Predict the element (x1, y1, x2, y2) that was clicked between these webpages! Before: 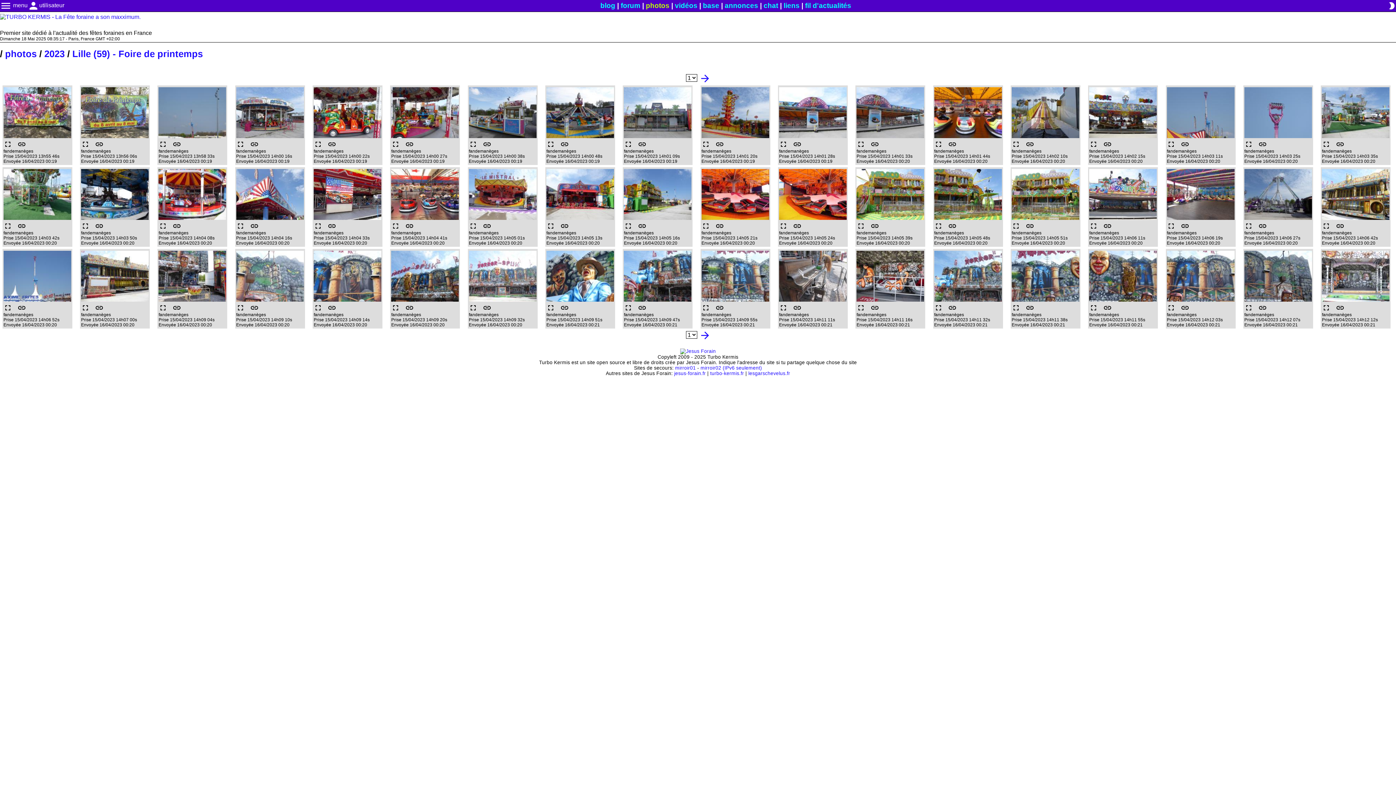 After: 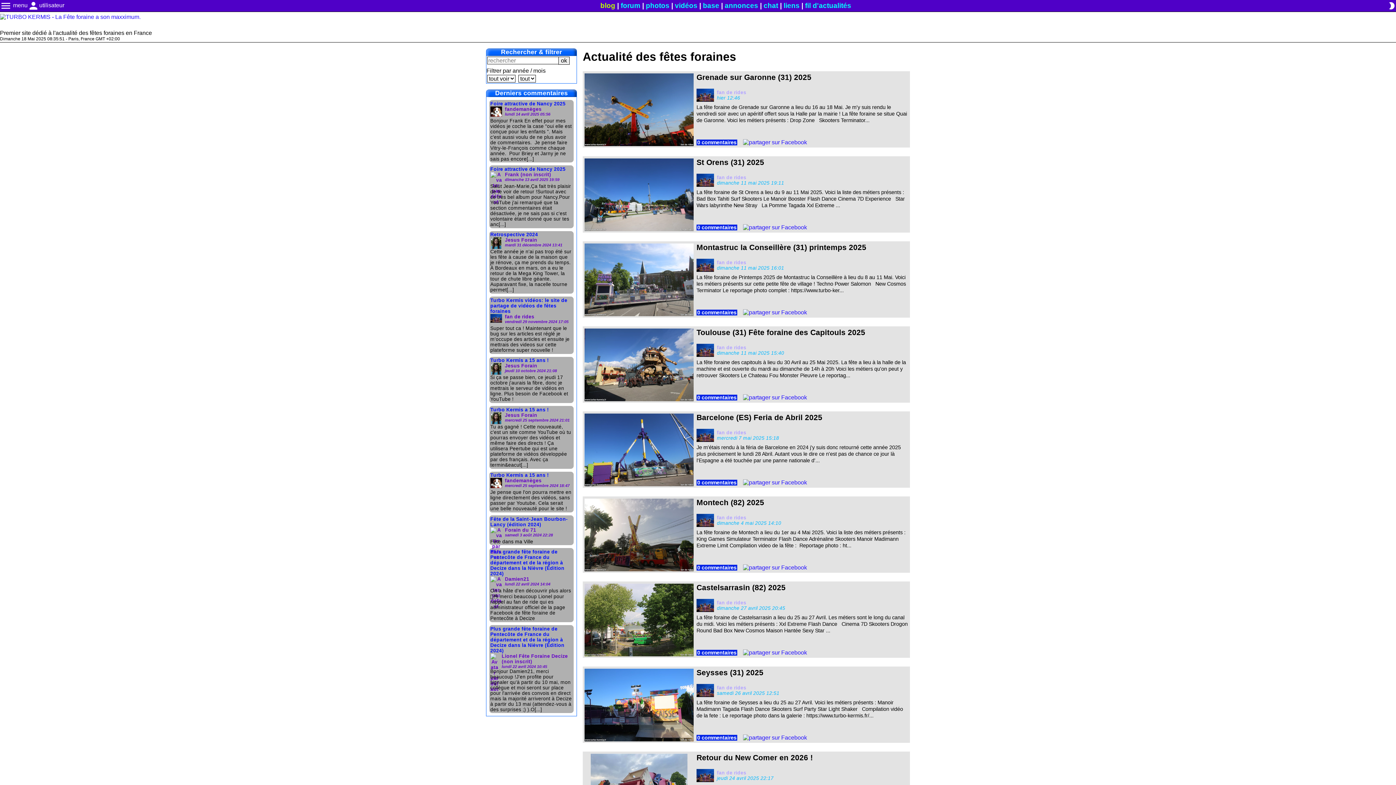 Action: bbox: (0, 13, 140, 20)